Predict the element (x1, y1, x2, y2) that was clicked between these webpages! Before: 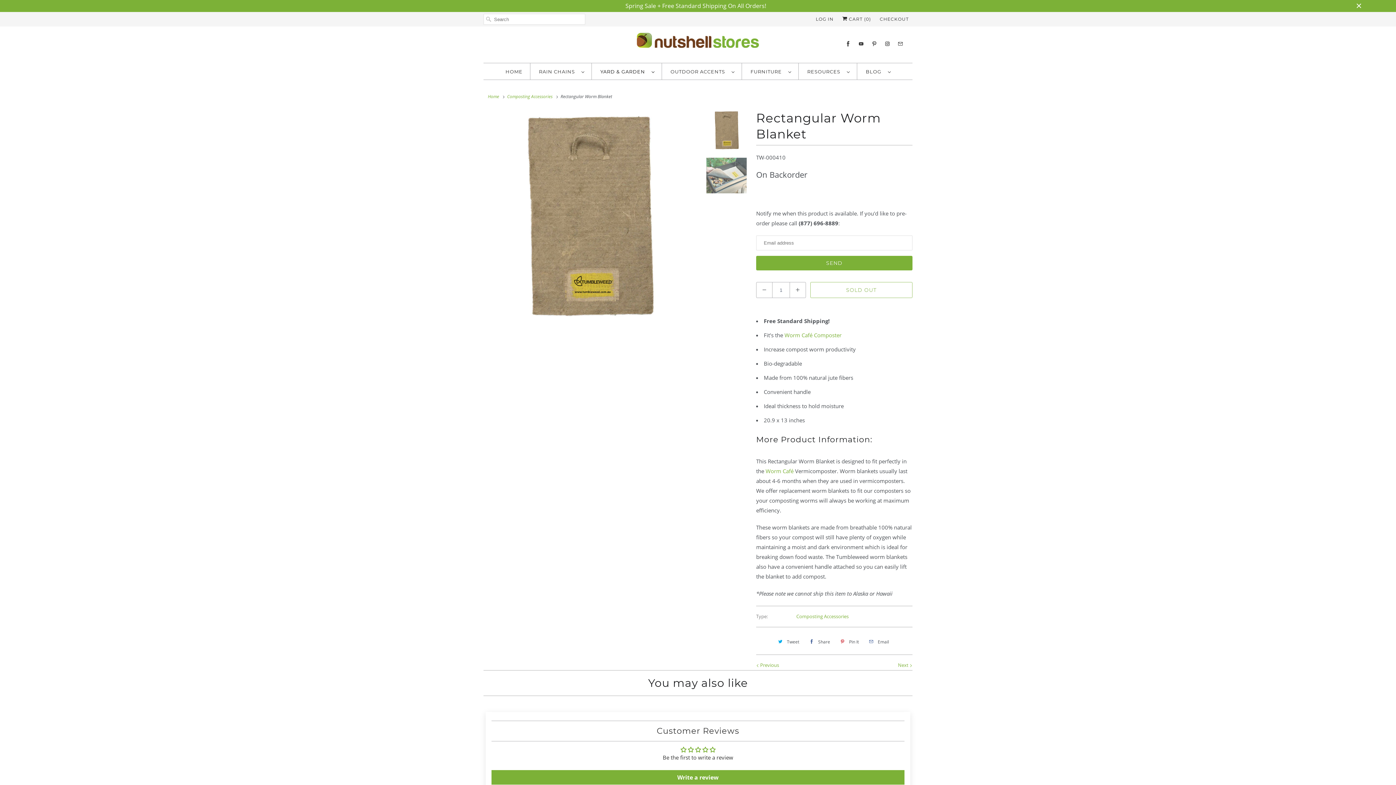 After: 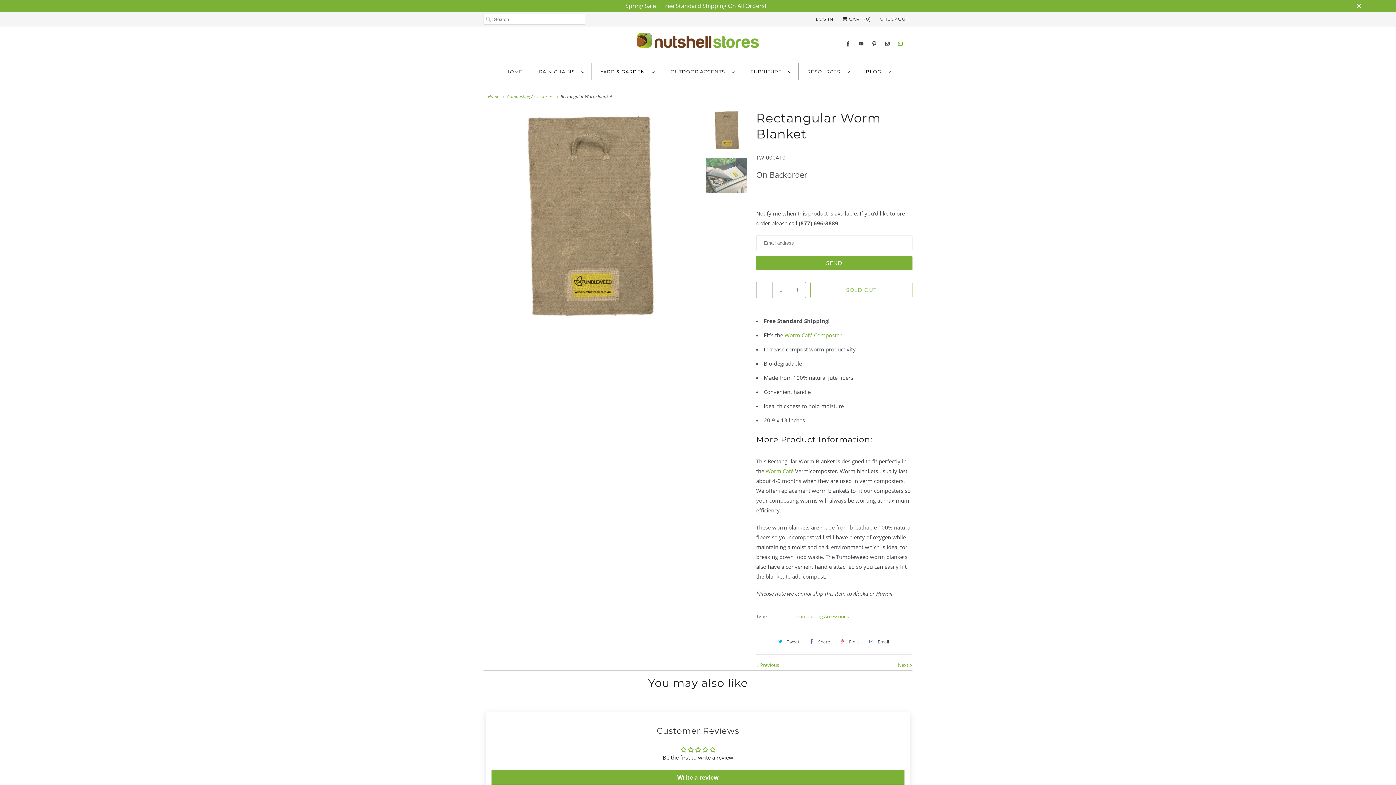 Action: bbox: (896, 35, 905, 52)